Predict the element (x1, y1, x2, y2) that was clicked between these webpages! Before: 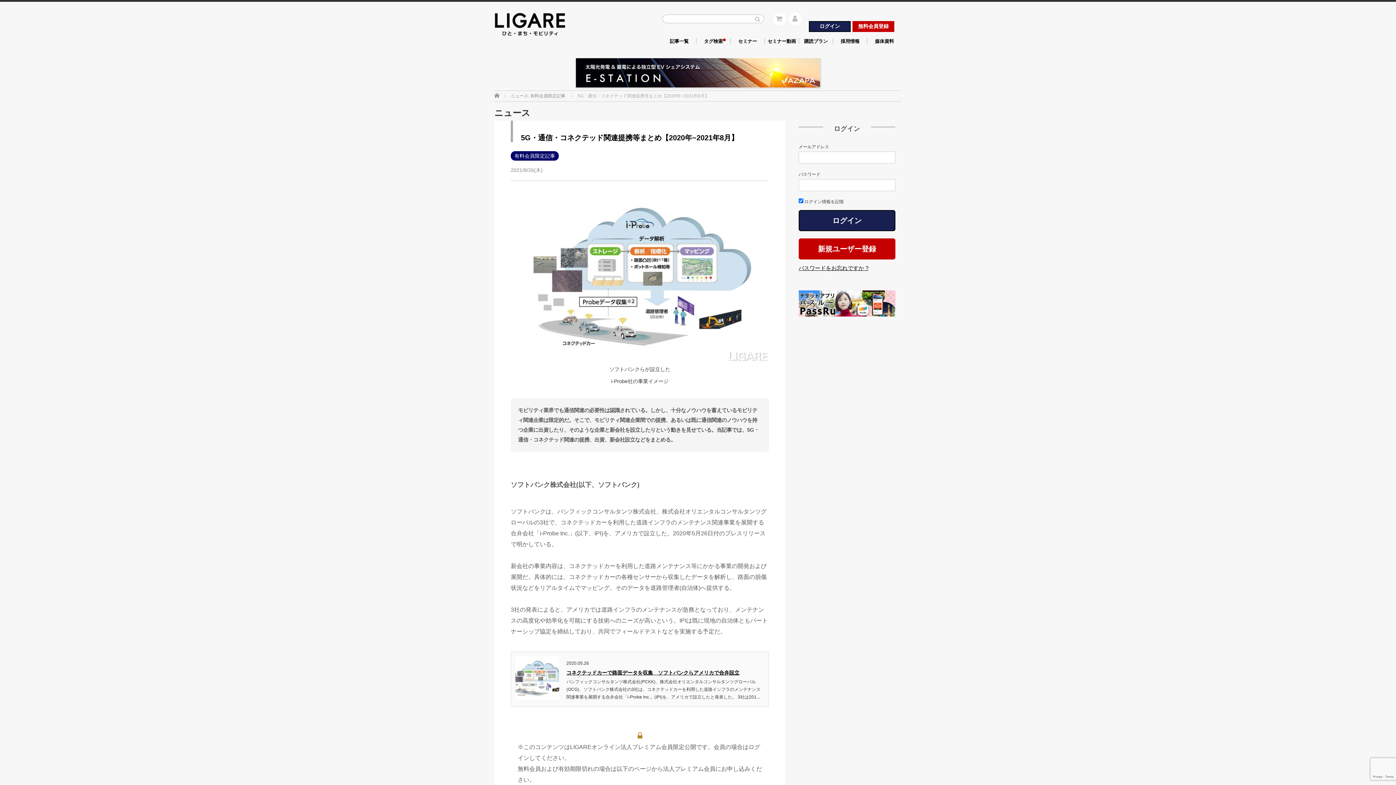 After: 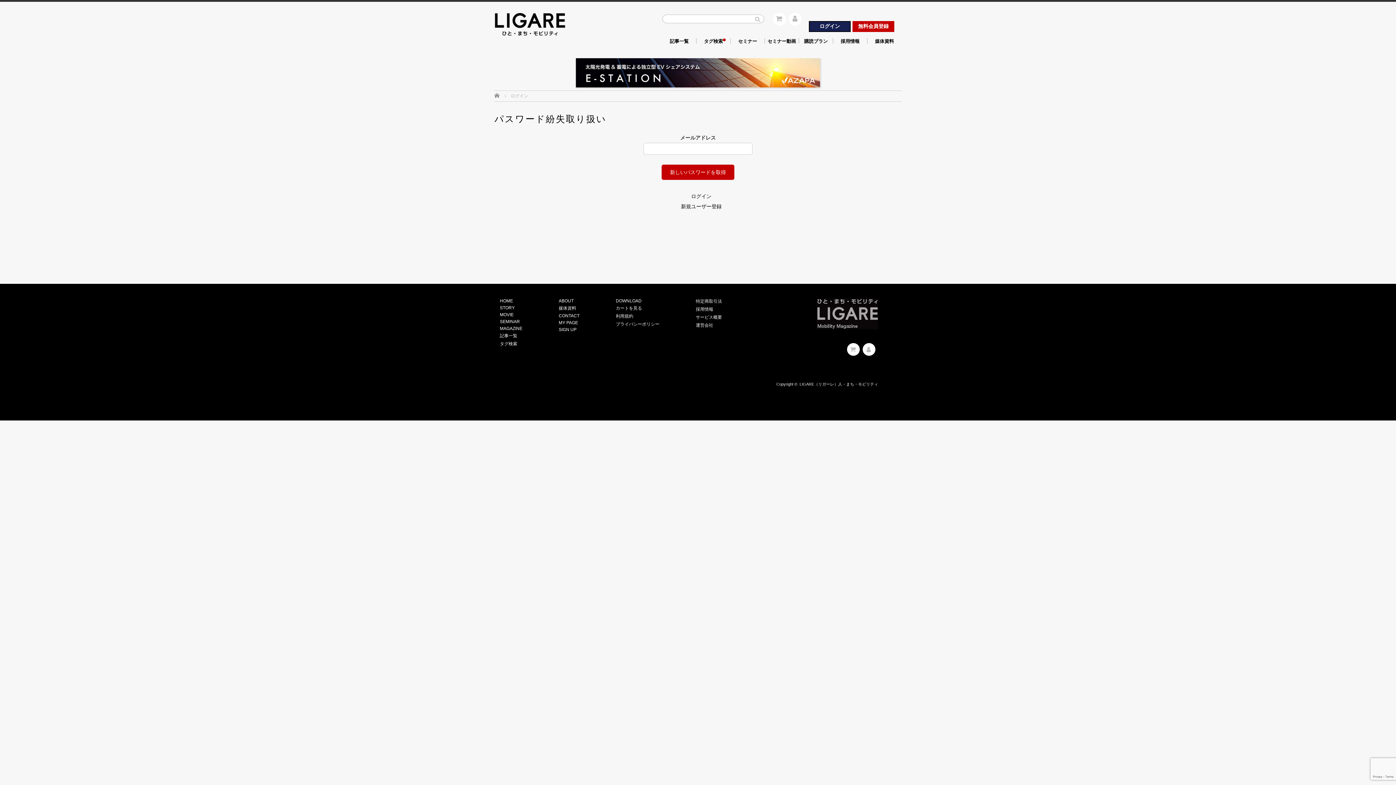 Action: bbox: (798, 265, 895, 271) label: パスワードをお忘れですか ?